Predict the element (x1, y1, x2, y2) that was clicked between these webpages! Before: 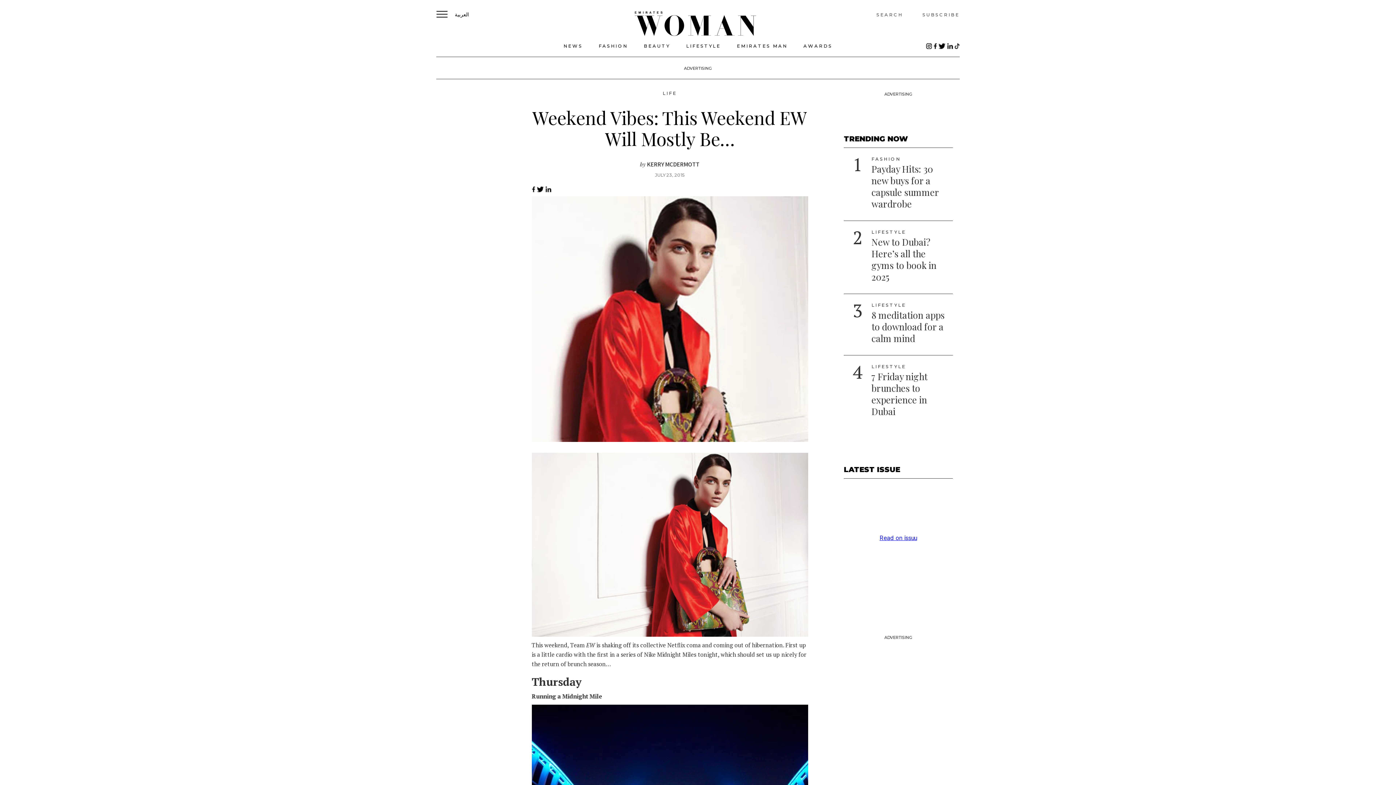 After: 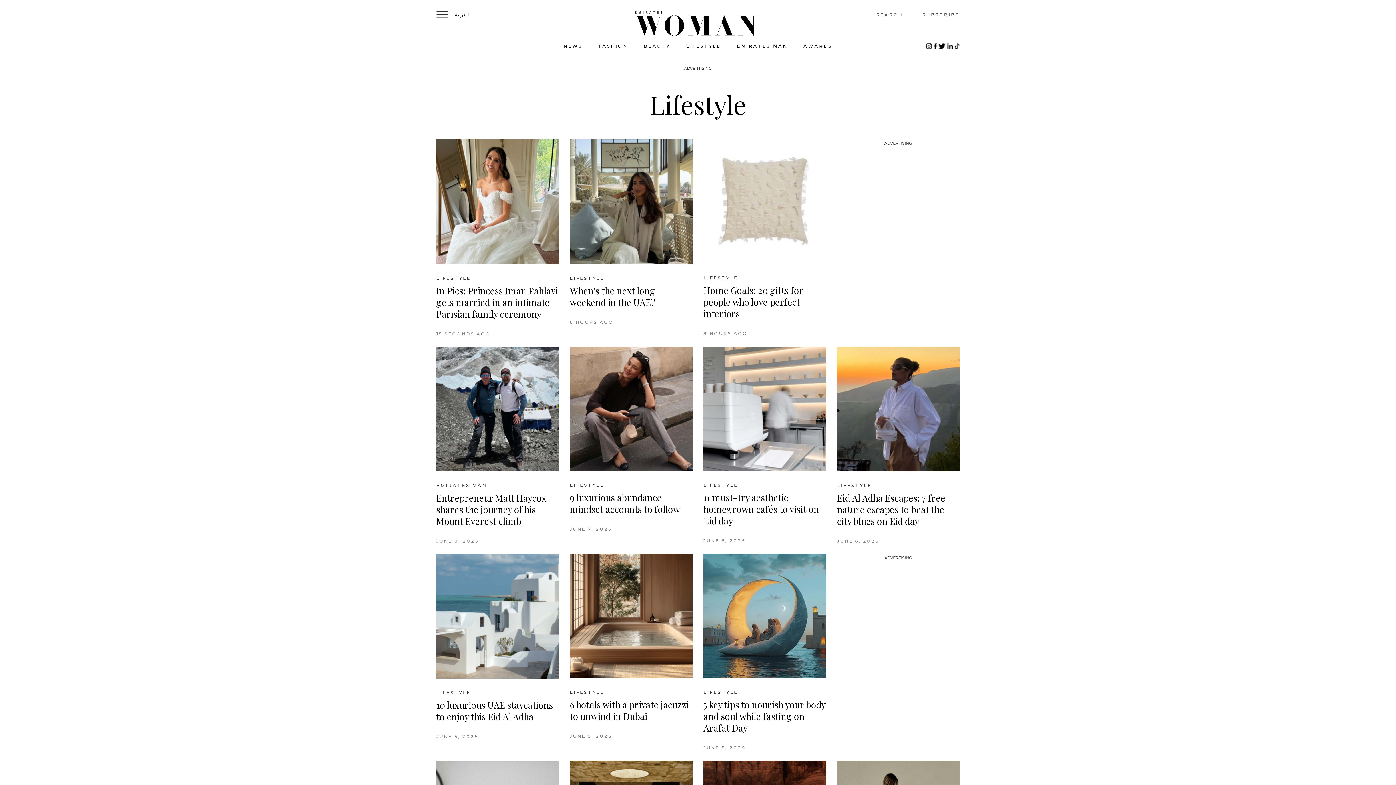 Action: bbox: (686, 43, 721, 48) label: LIFESTYLE